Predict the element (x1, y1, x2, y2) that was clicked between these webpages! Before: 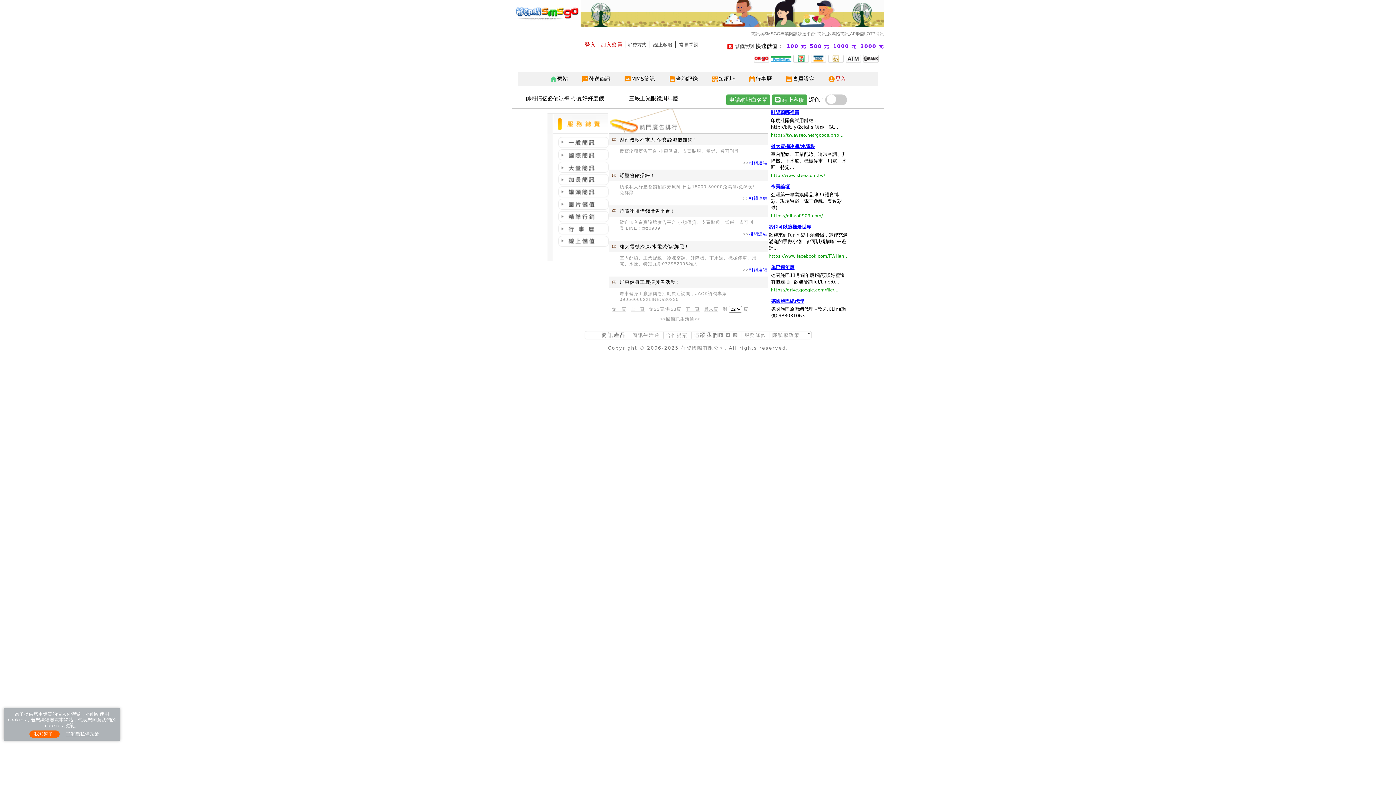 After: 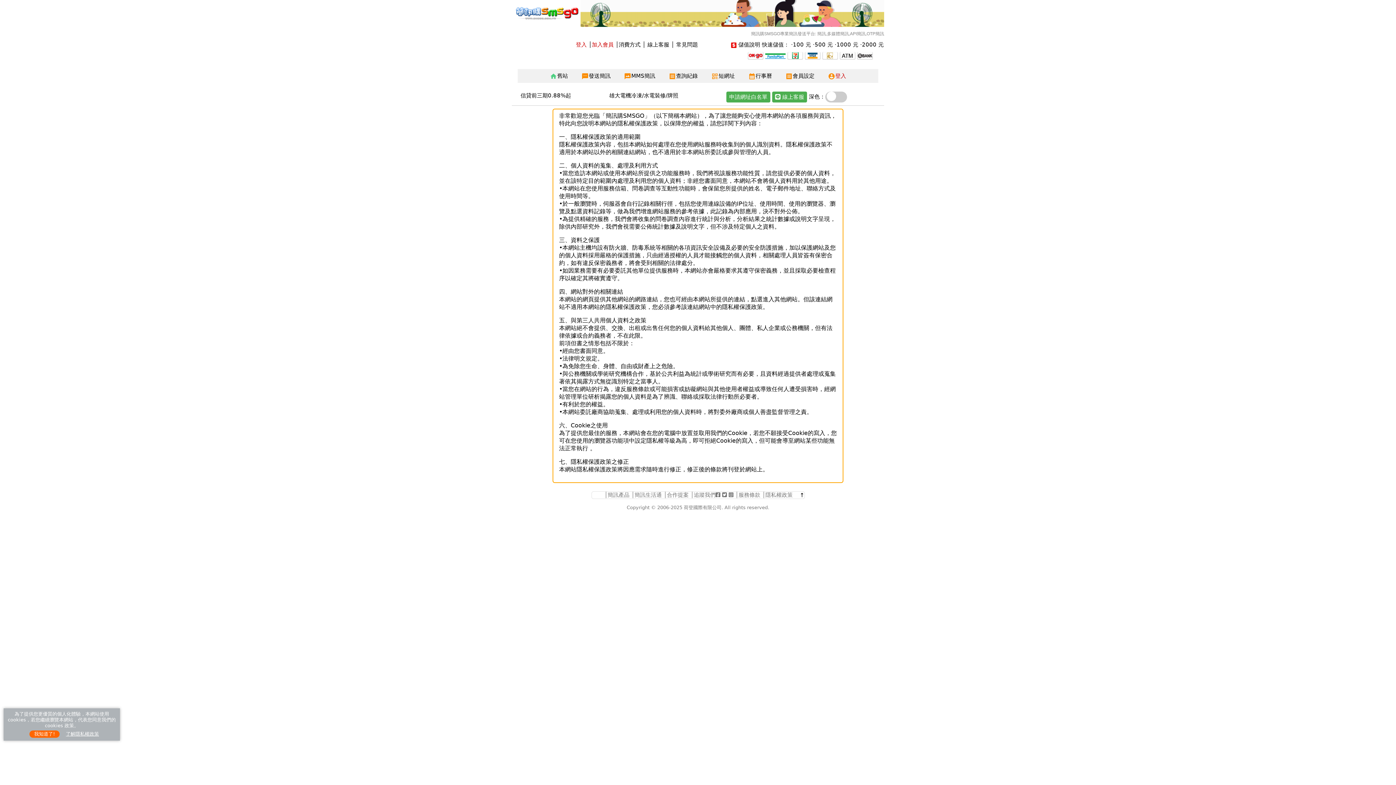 Action: bbox: (772, 332, 799, 338) label: 隱私權政策